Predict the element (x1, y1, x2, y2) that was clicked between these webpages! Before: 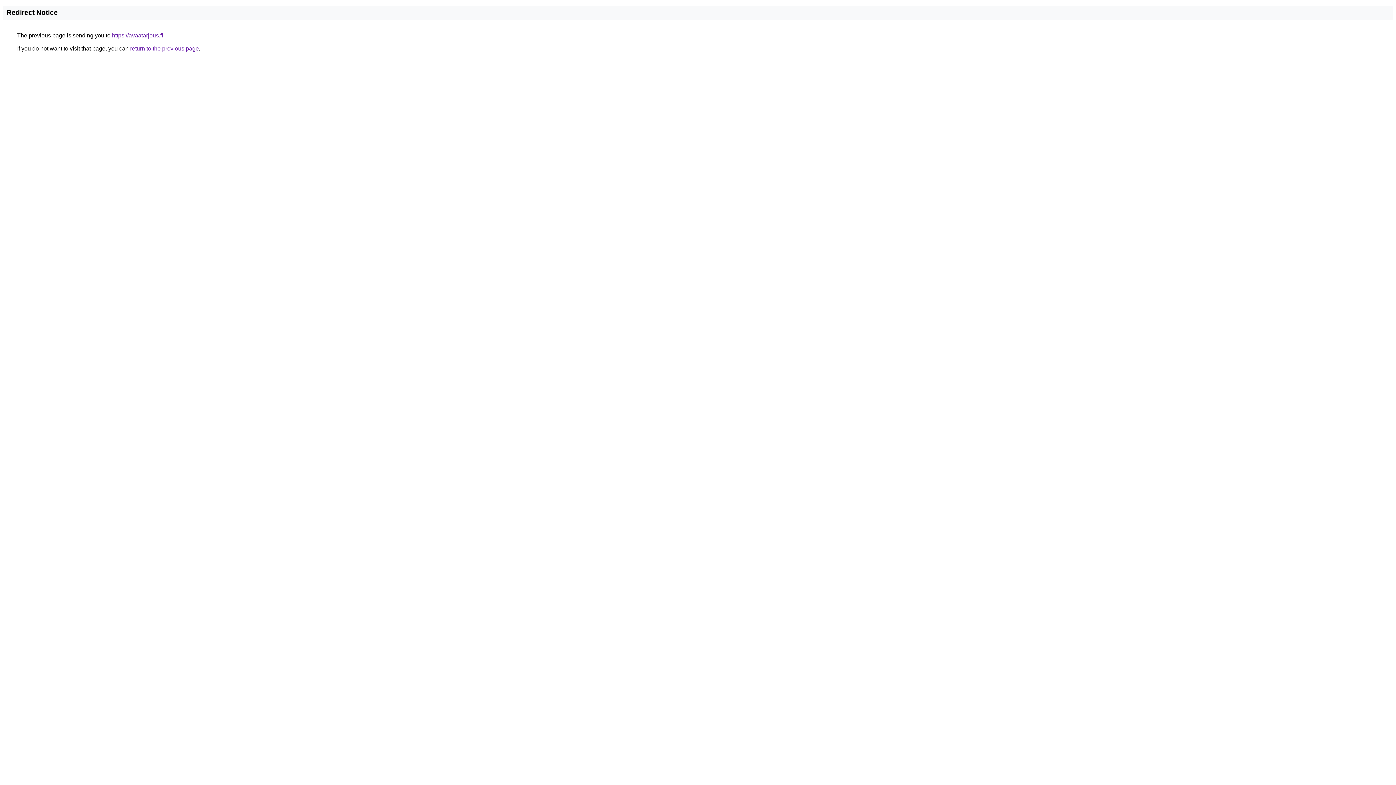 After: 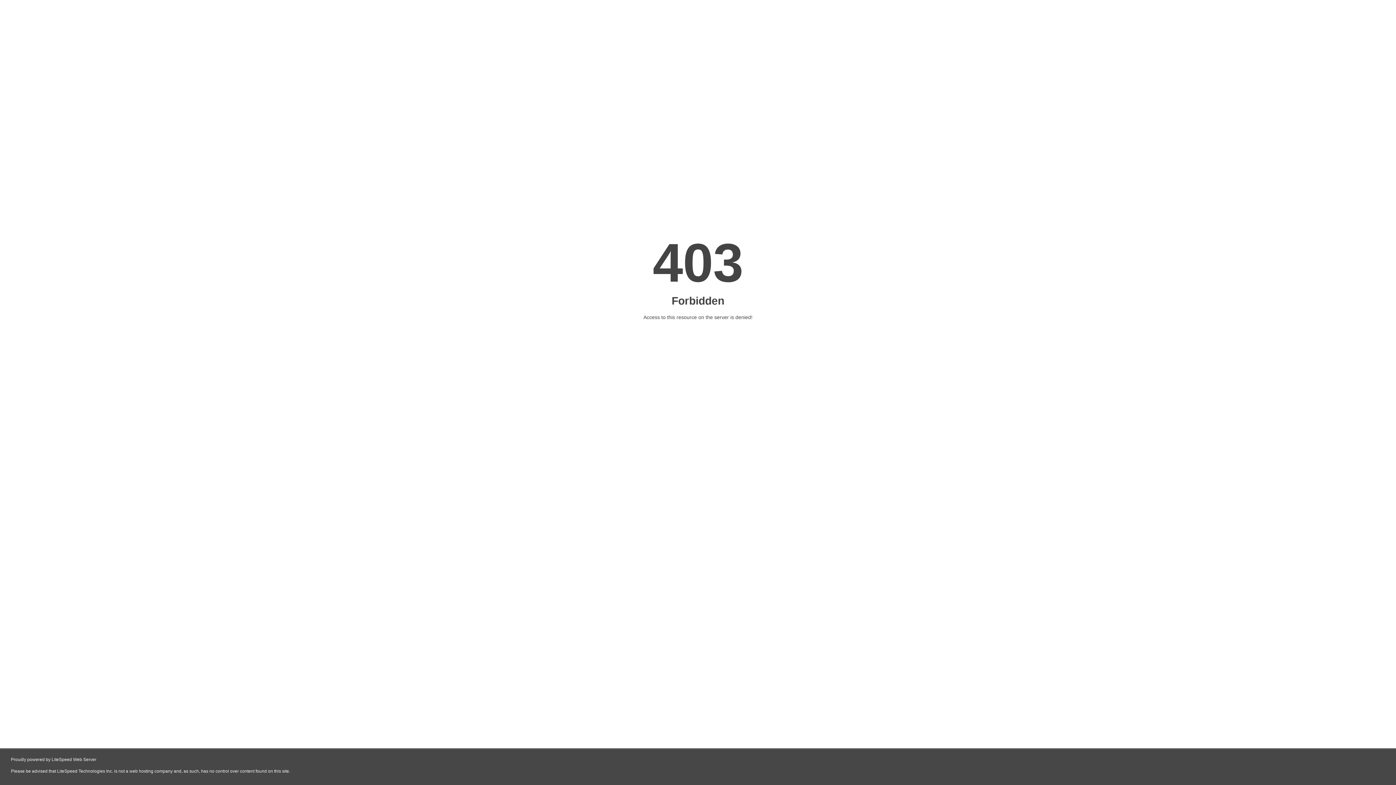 Action: label: https://avaatarjous.fi bbox: (112, 32, 163, 38)